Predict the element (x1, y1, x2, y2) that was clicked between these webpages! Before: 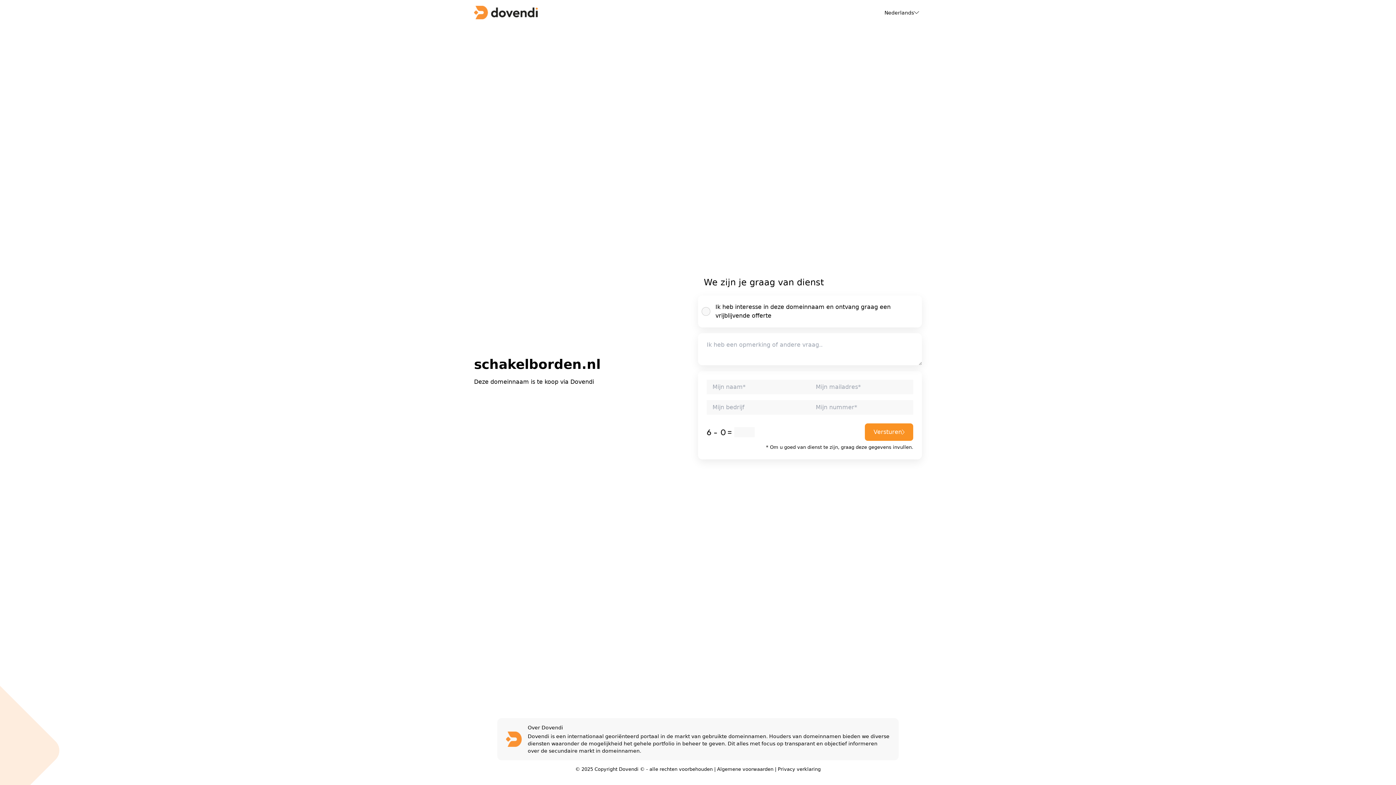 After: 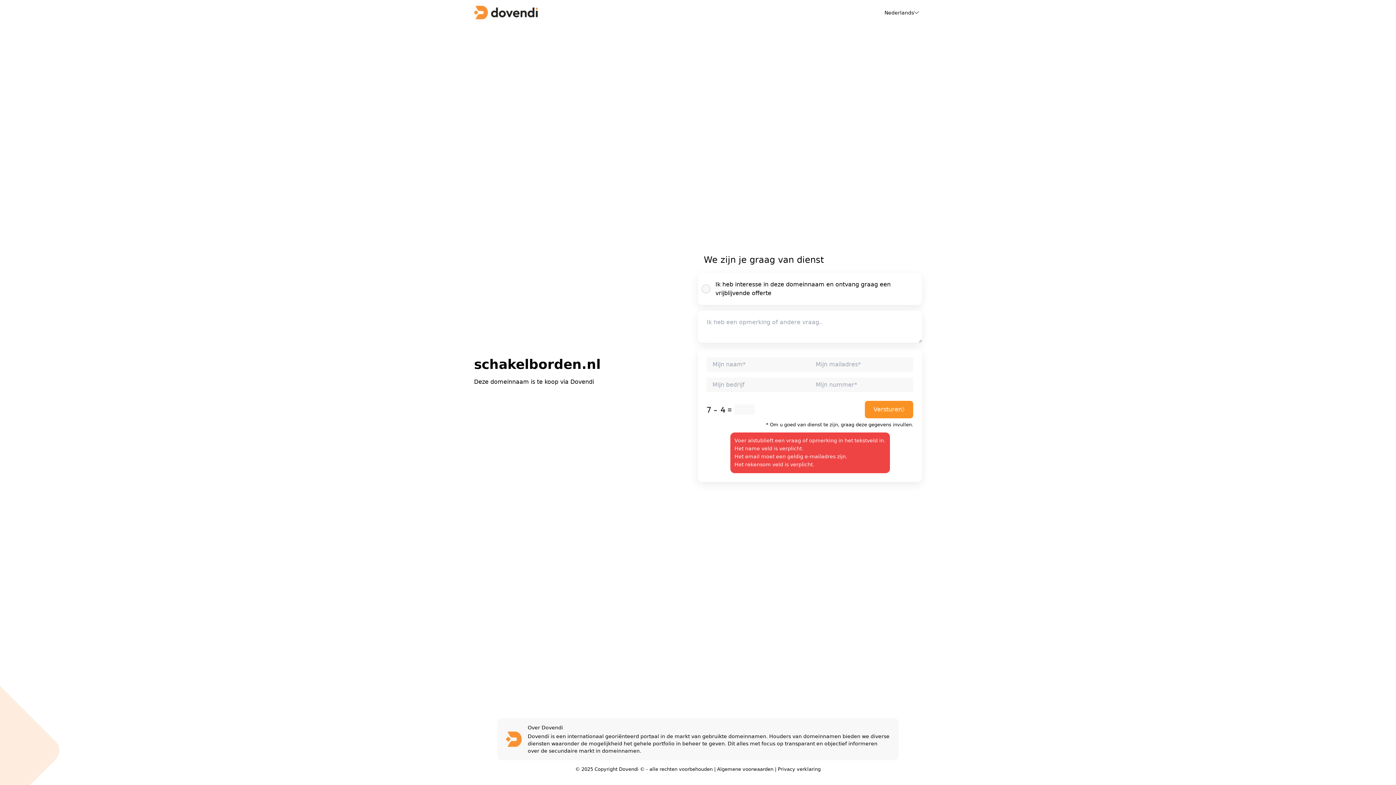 Action: label: Versturen bbox: (865, 423, 913, 441)